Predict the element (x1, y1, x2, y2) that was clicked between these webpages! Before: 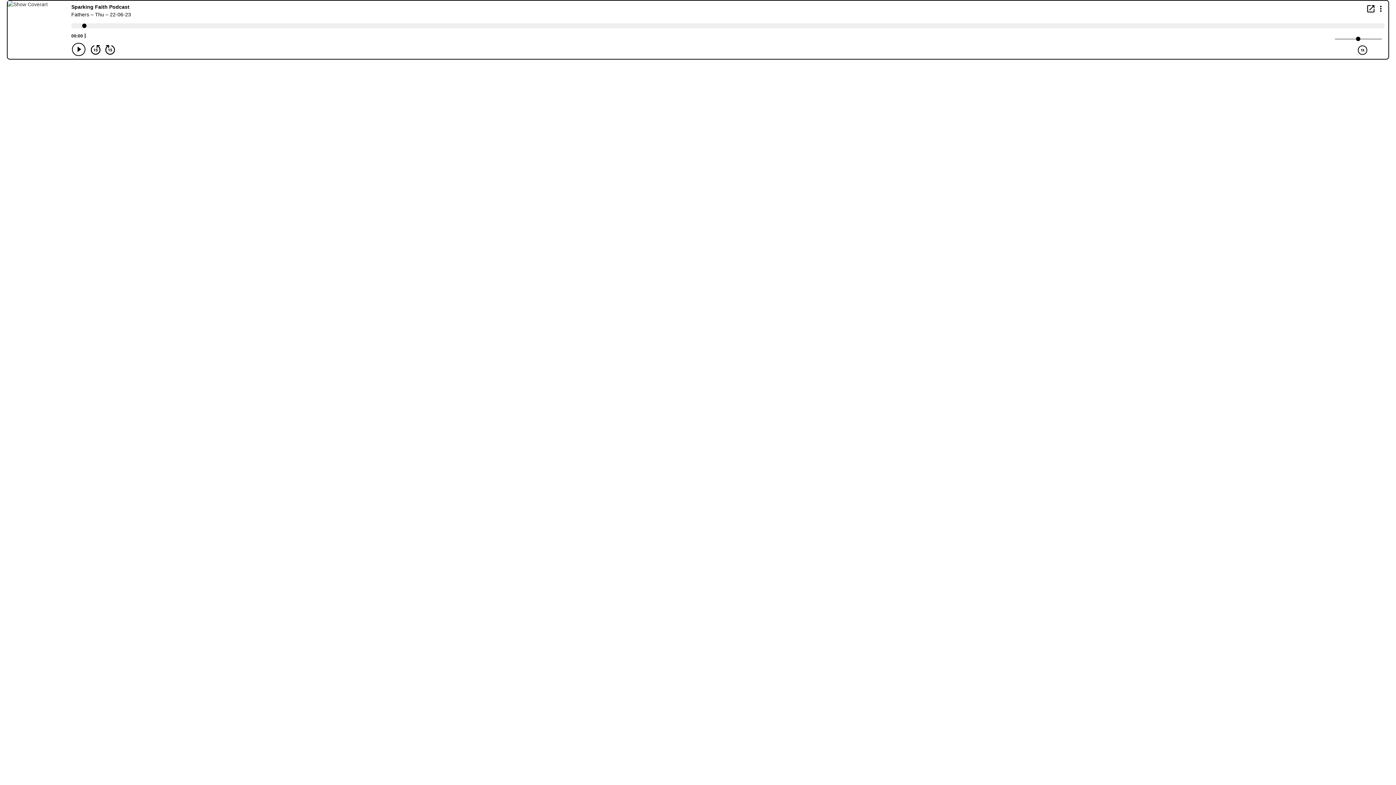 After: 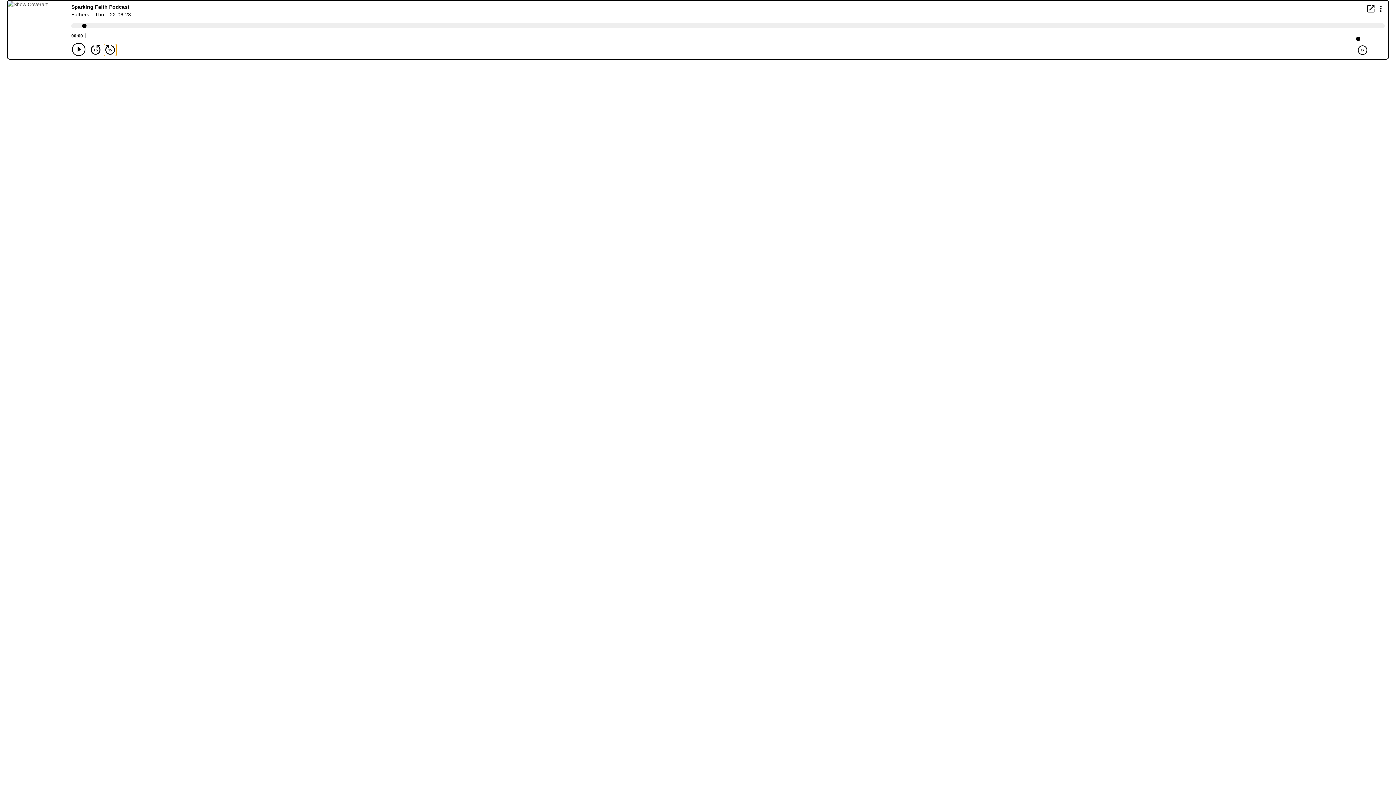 Action: label: Forward 15 seconds bbox: (104, 44, 116, 55)